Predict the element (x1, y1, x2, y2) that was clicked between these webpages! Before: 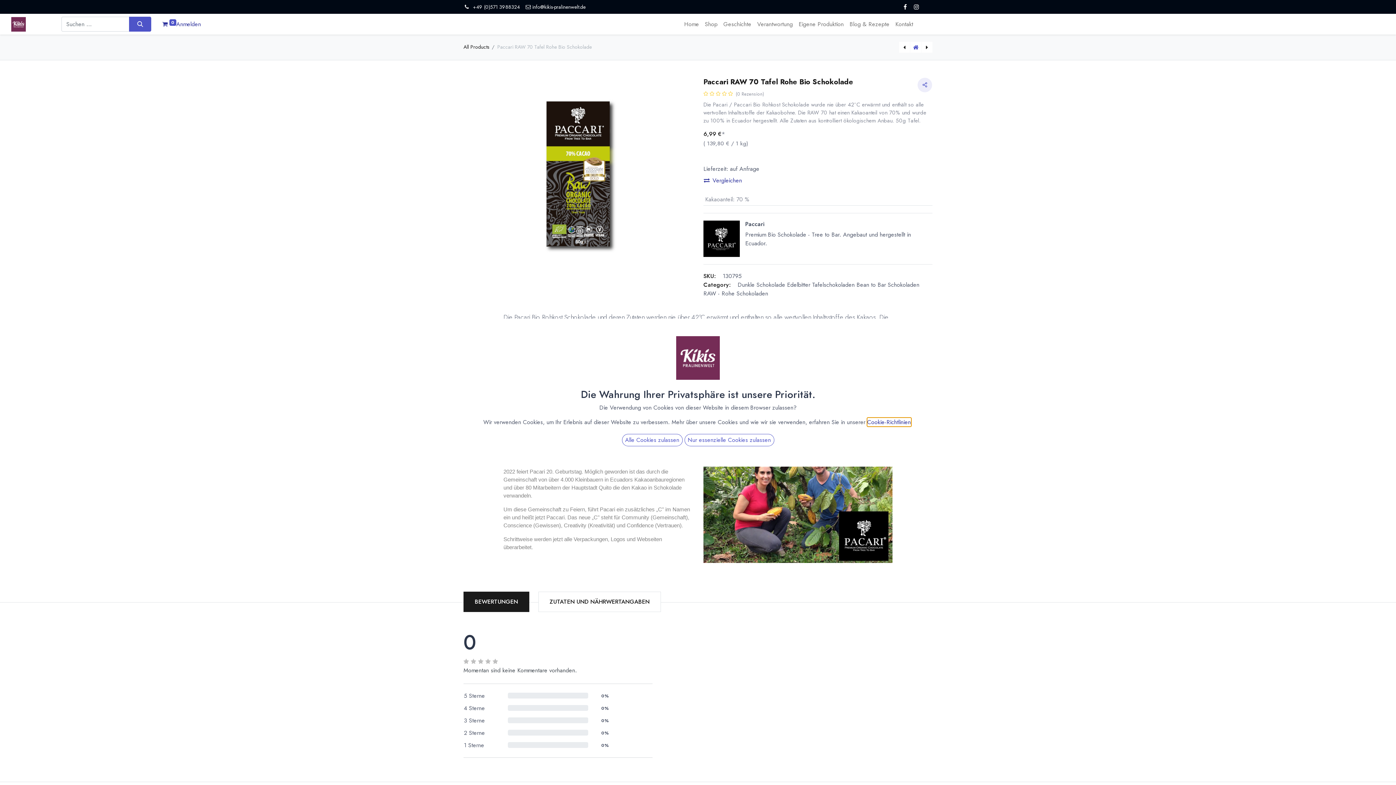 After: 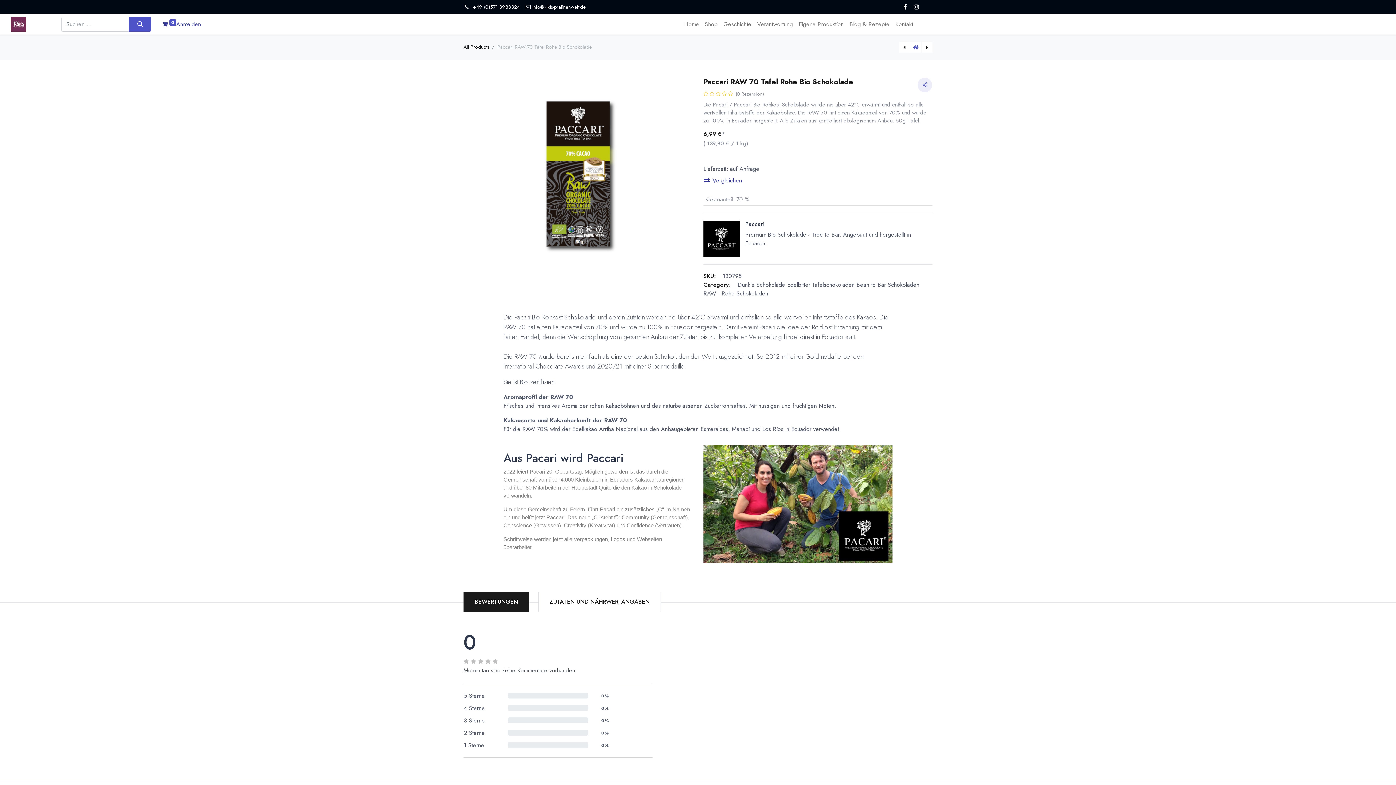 Action: label: Nur essenzielle Cookies zulassen bbox: (684, 434, 774, 446)